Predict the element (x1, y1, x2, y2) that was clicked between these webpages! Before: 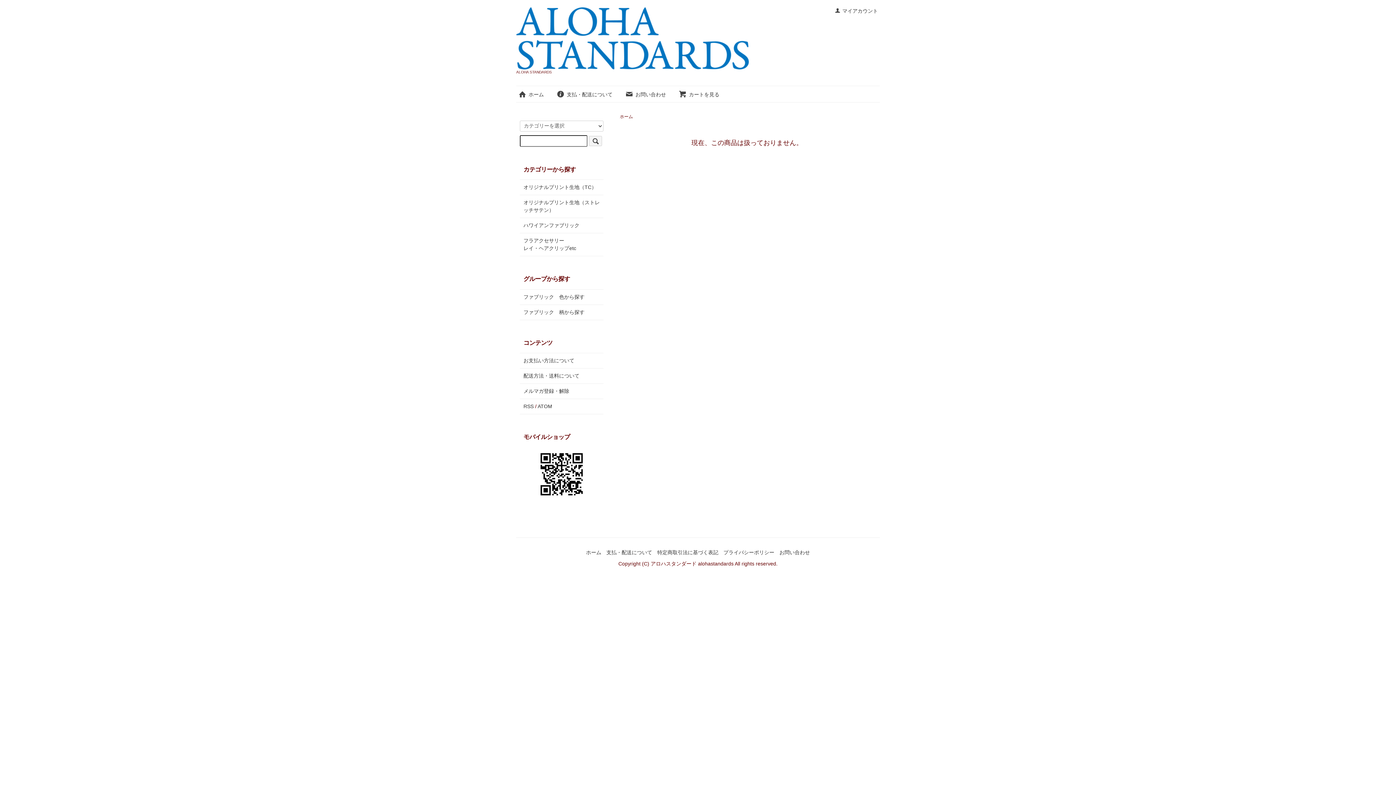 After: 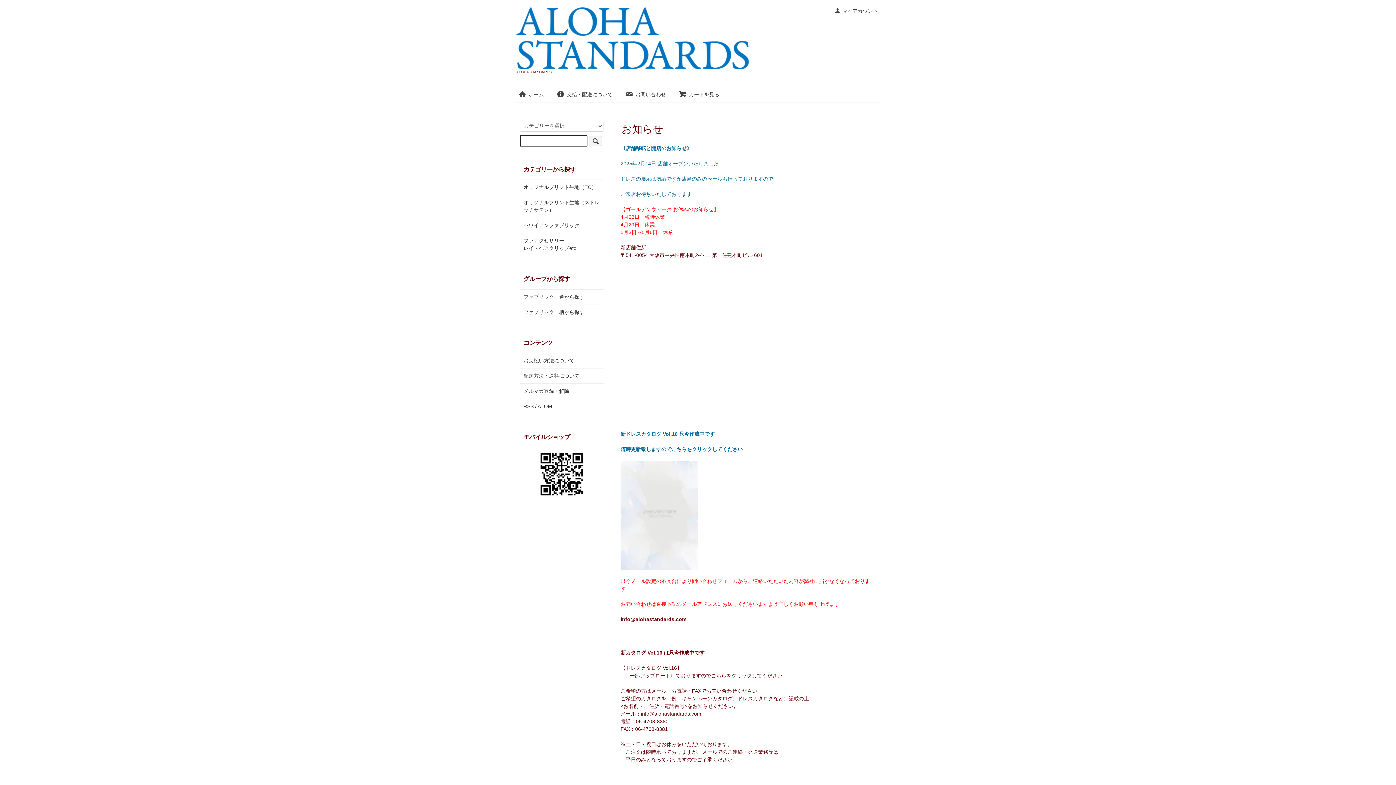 Action: label: ホーム bbox: (586, 549, 601, 555)